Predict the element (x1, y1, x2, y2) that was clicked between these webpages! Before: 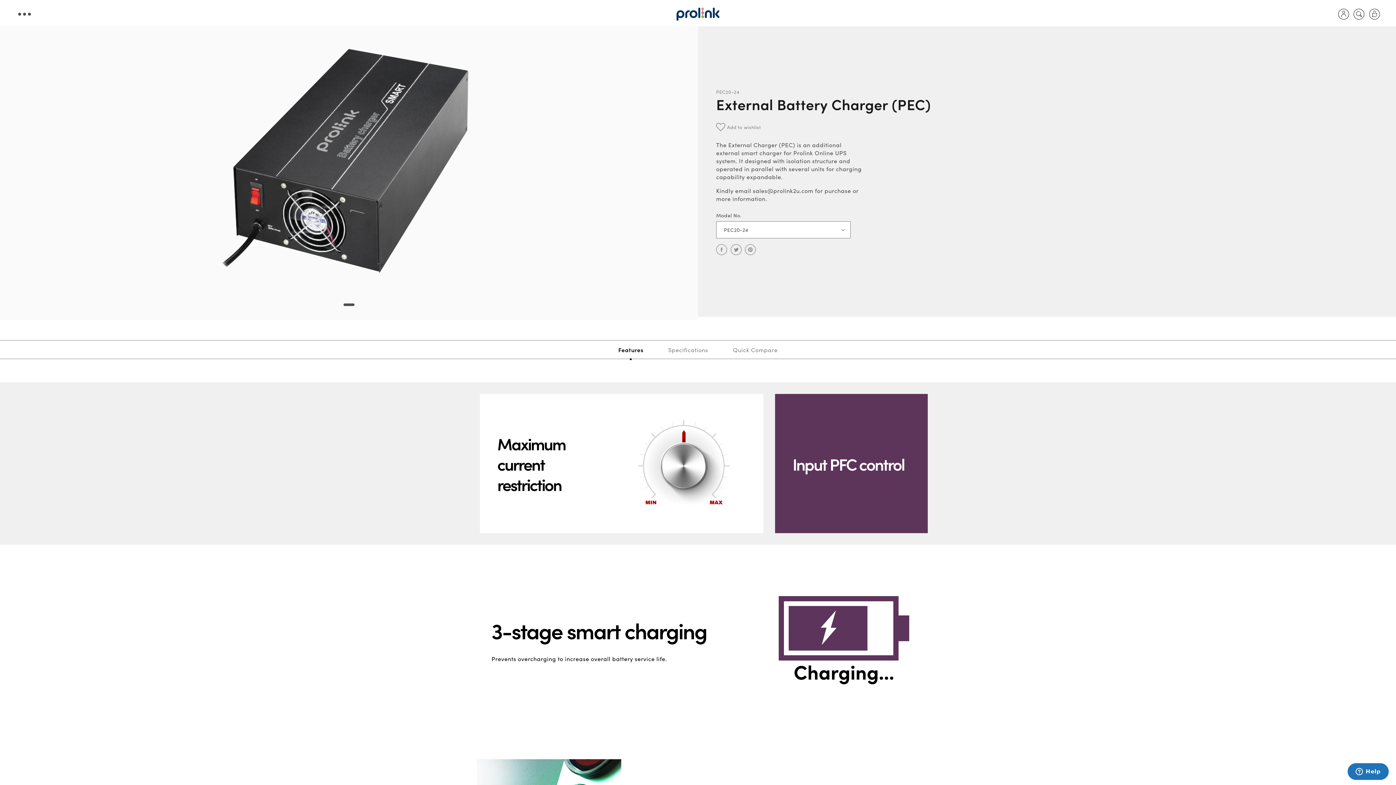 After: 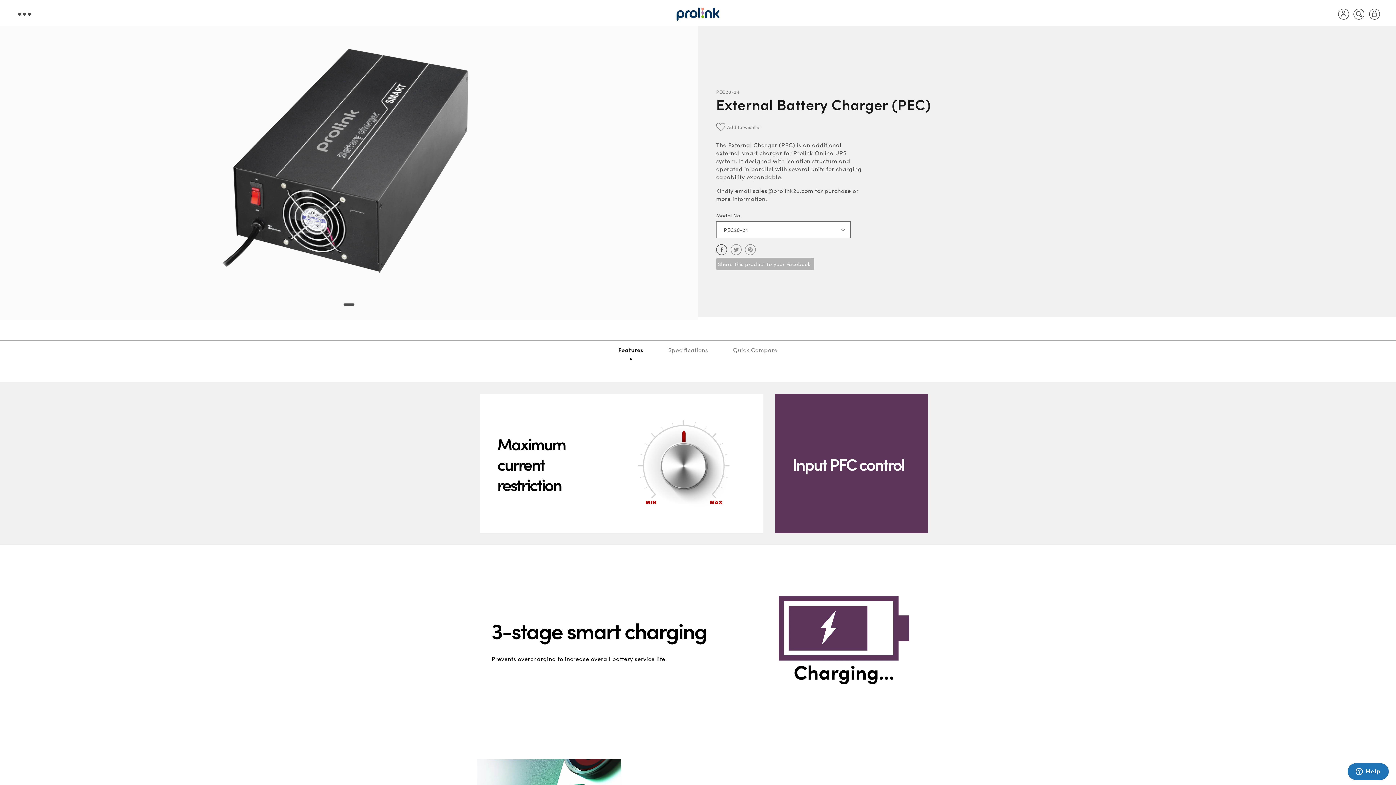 Action: bbox: (716, 244, 727, 257)